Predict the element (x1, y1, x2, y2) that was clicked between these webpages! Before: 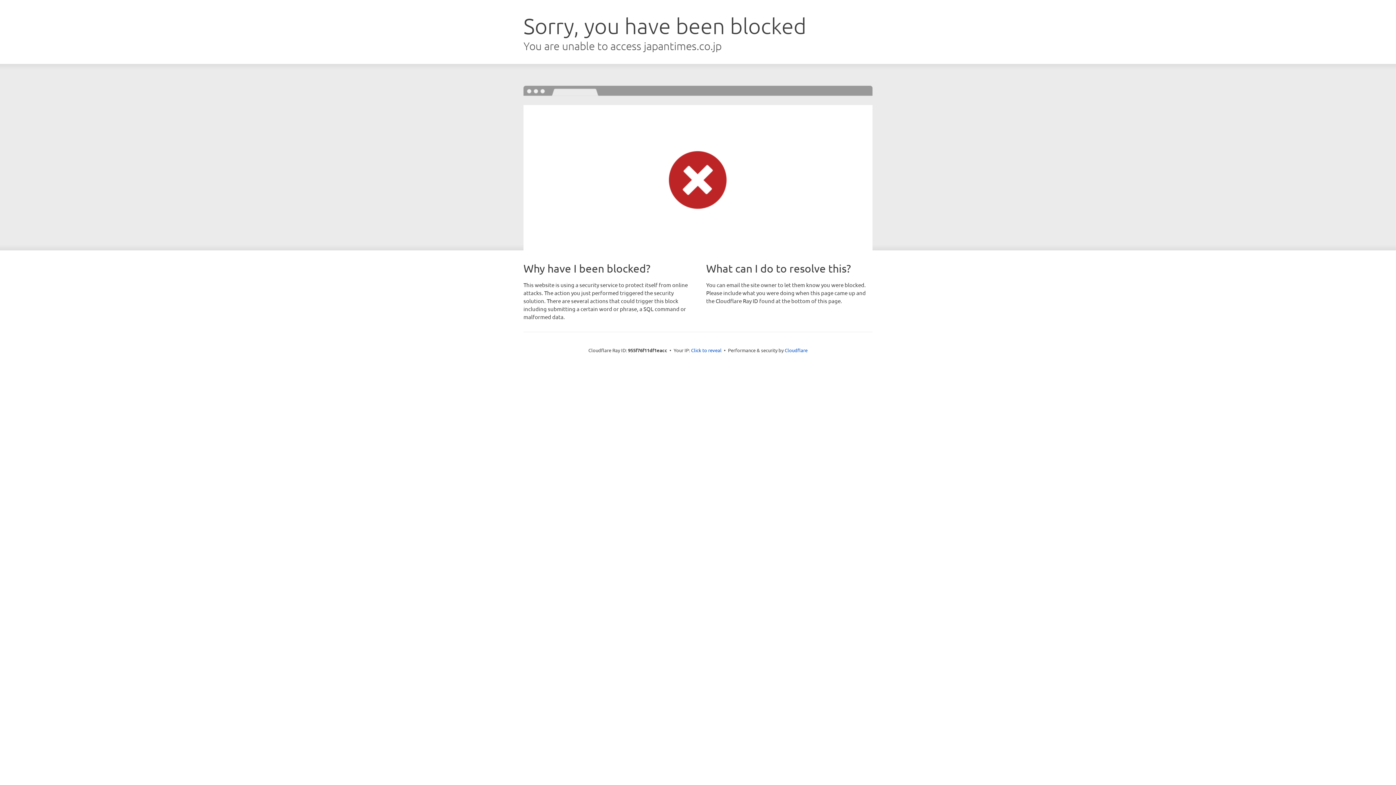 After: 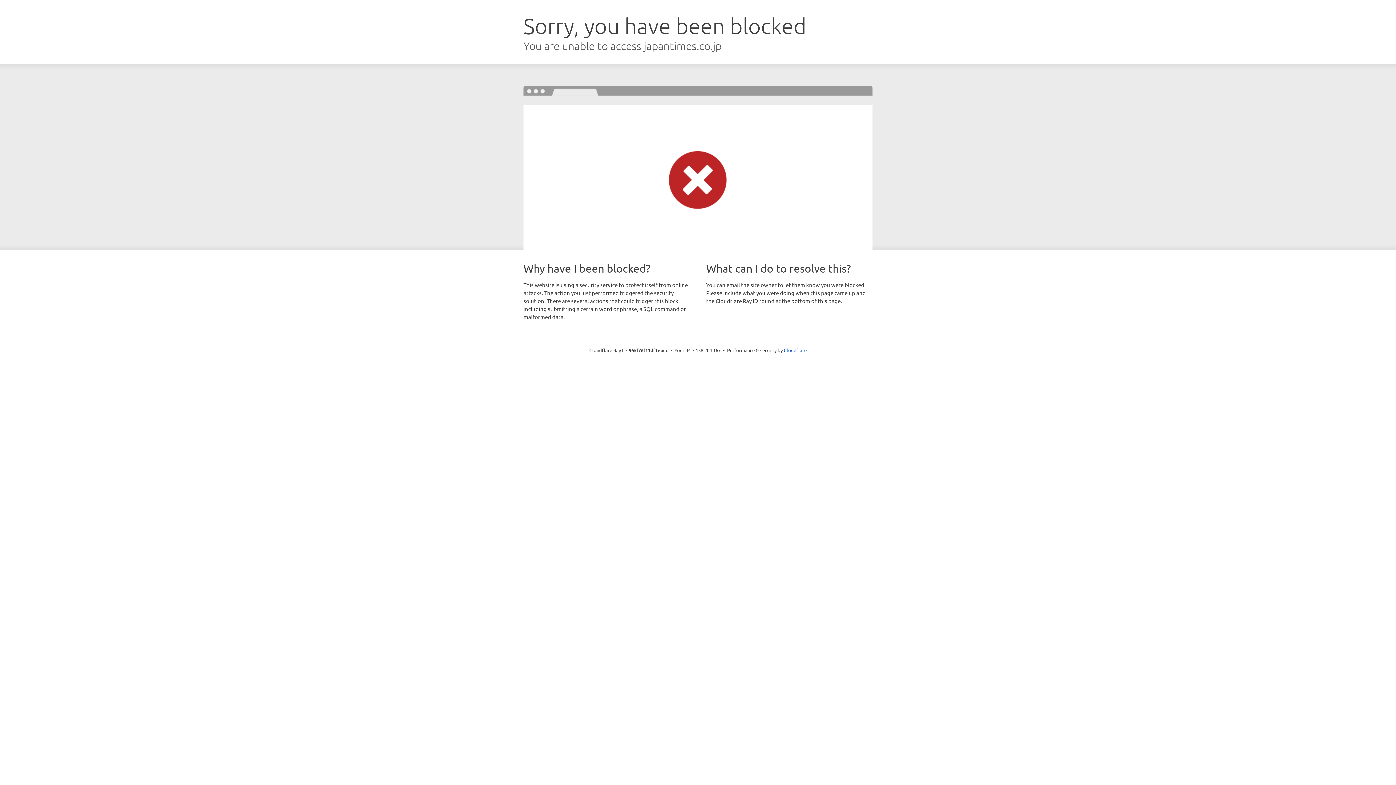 Action: label: Click to reveal bbox: (691, 346, 721, 353)